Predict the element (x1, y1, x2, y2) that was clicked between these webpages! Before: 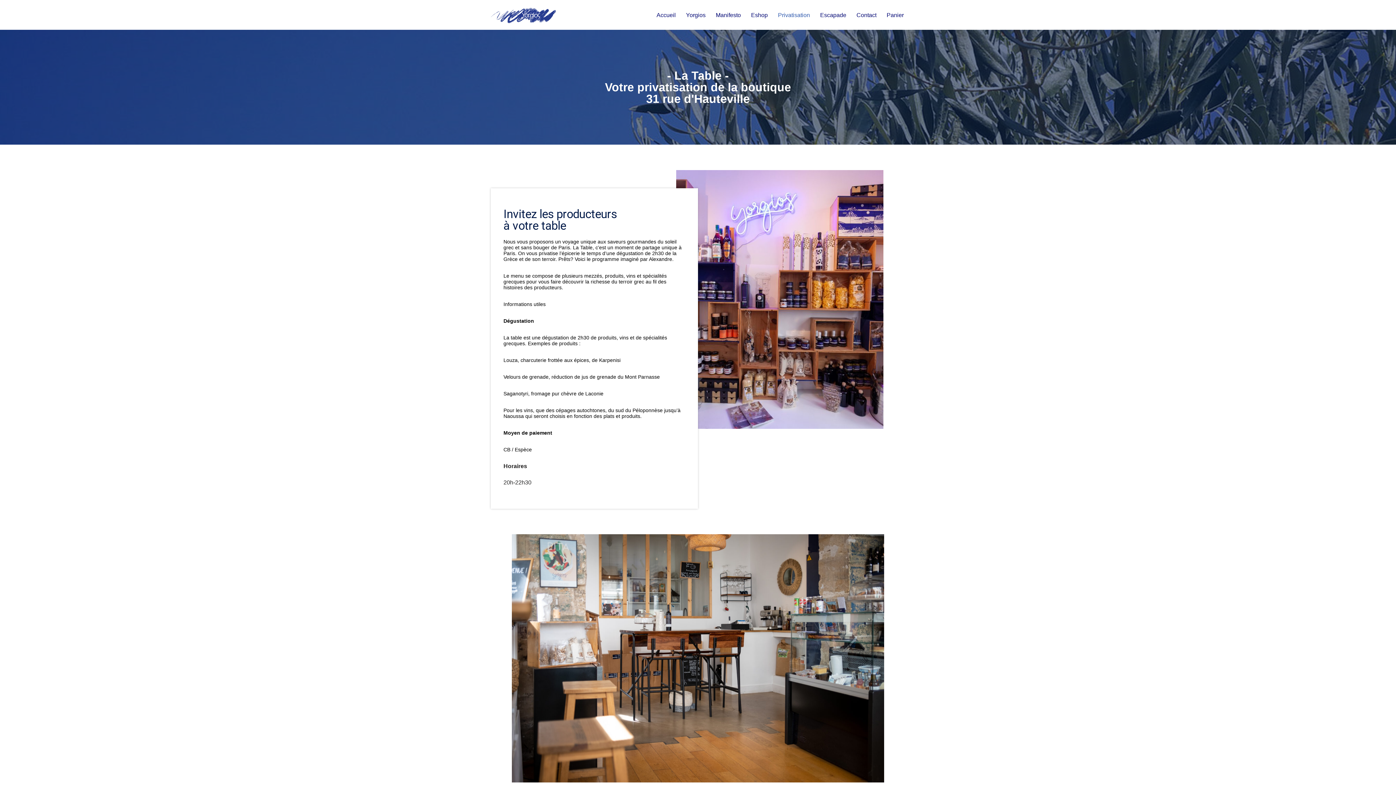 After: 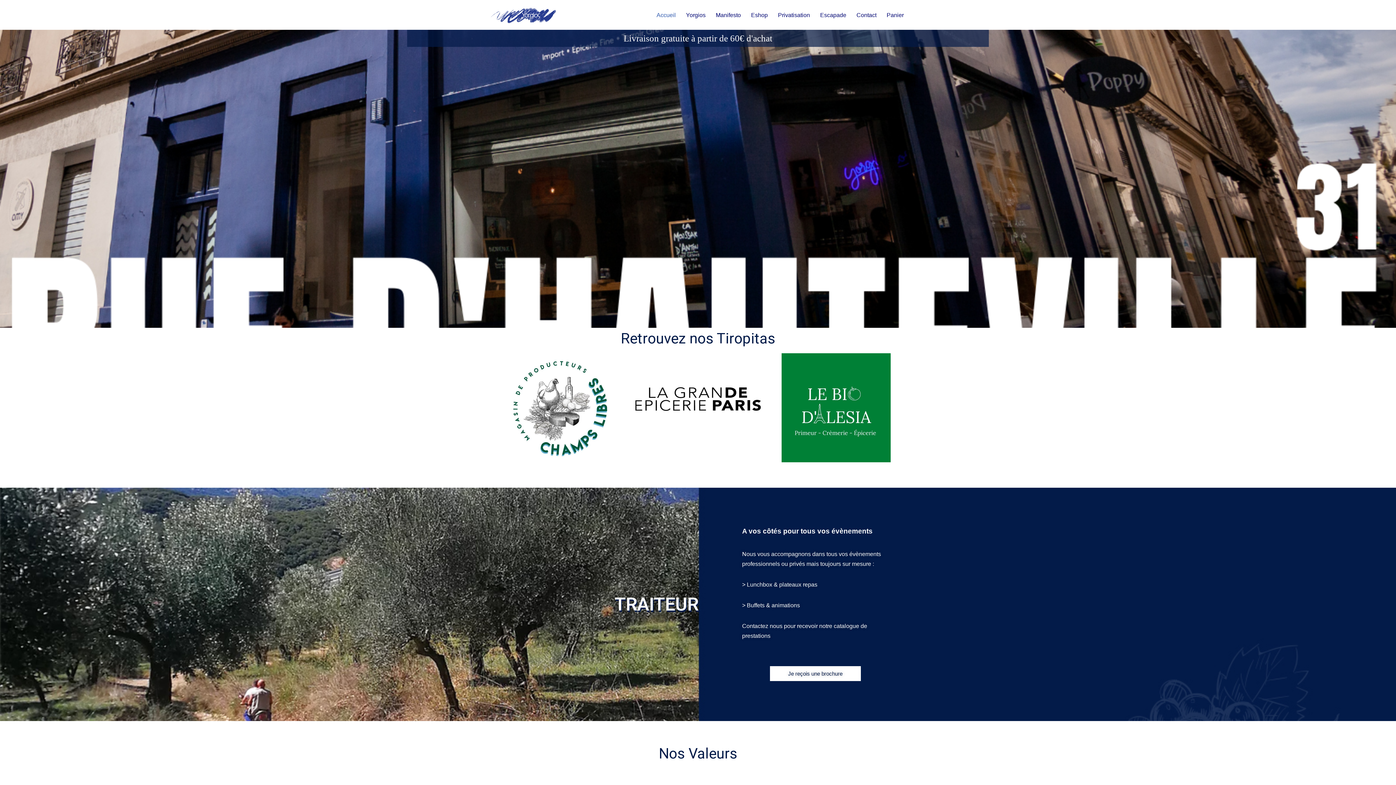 Action: label: Accueil bbox: (656, 10, 676, 19)